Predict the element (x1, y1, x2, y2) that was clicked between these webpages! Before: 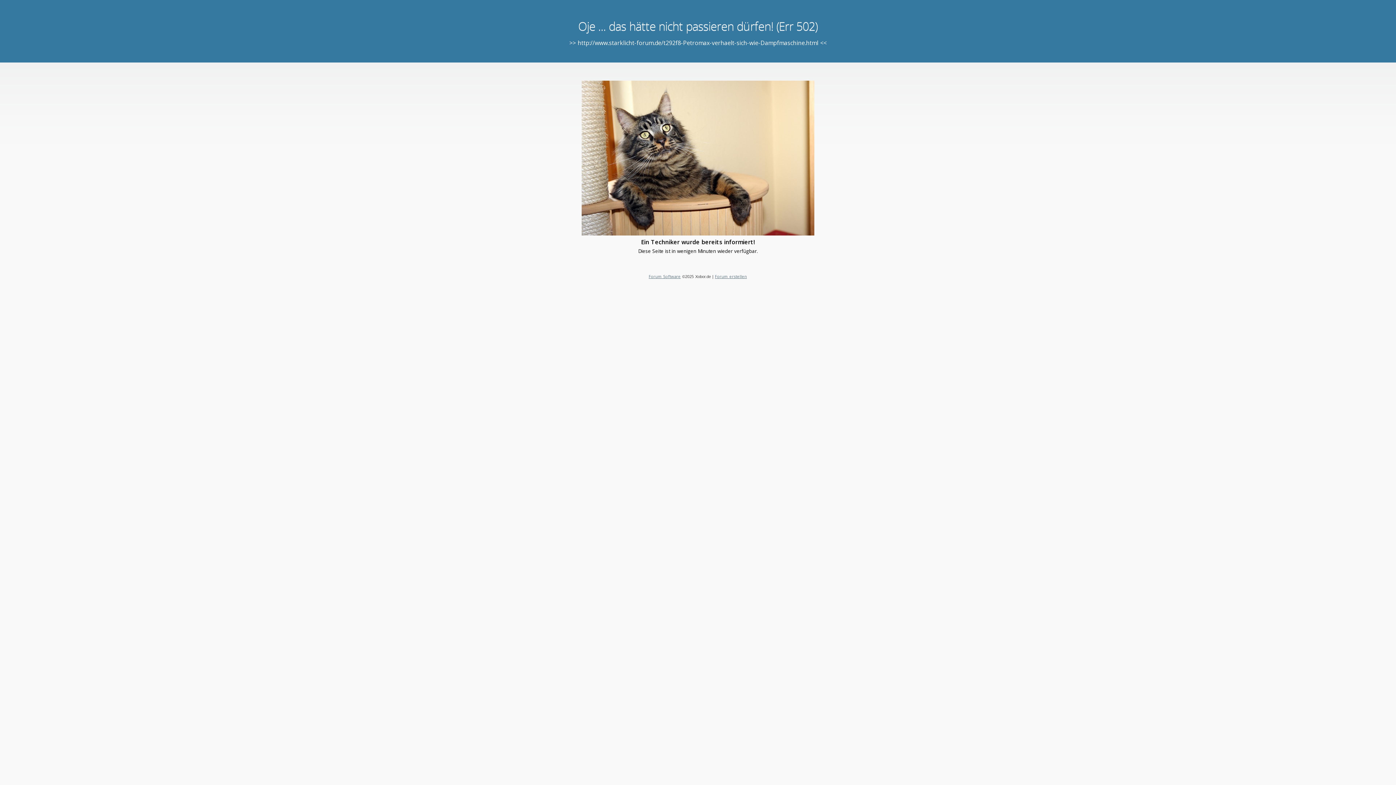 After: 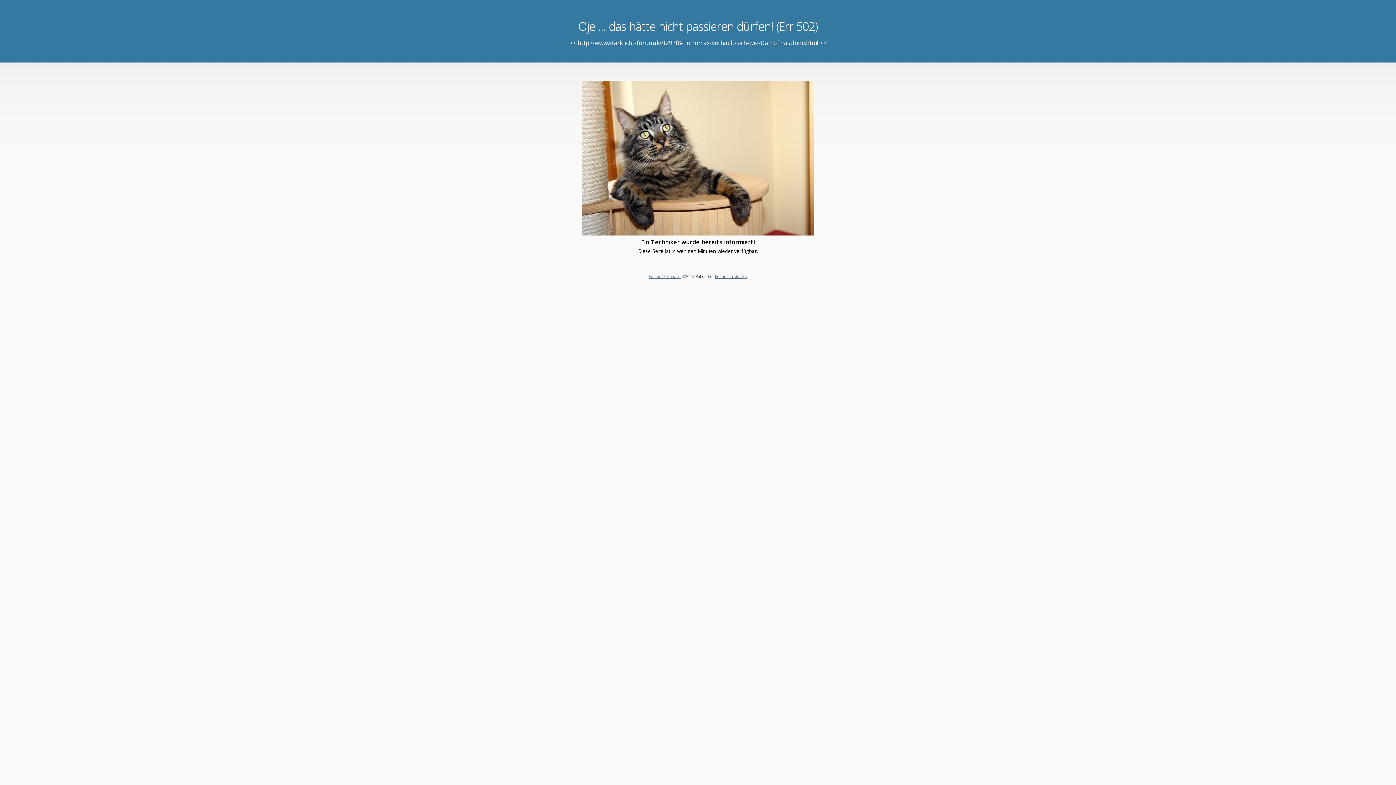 Action: label: Forum erstellen bbox: (715, 273, 747, 279)